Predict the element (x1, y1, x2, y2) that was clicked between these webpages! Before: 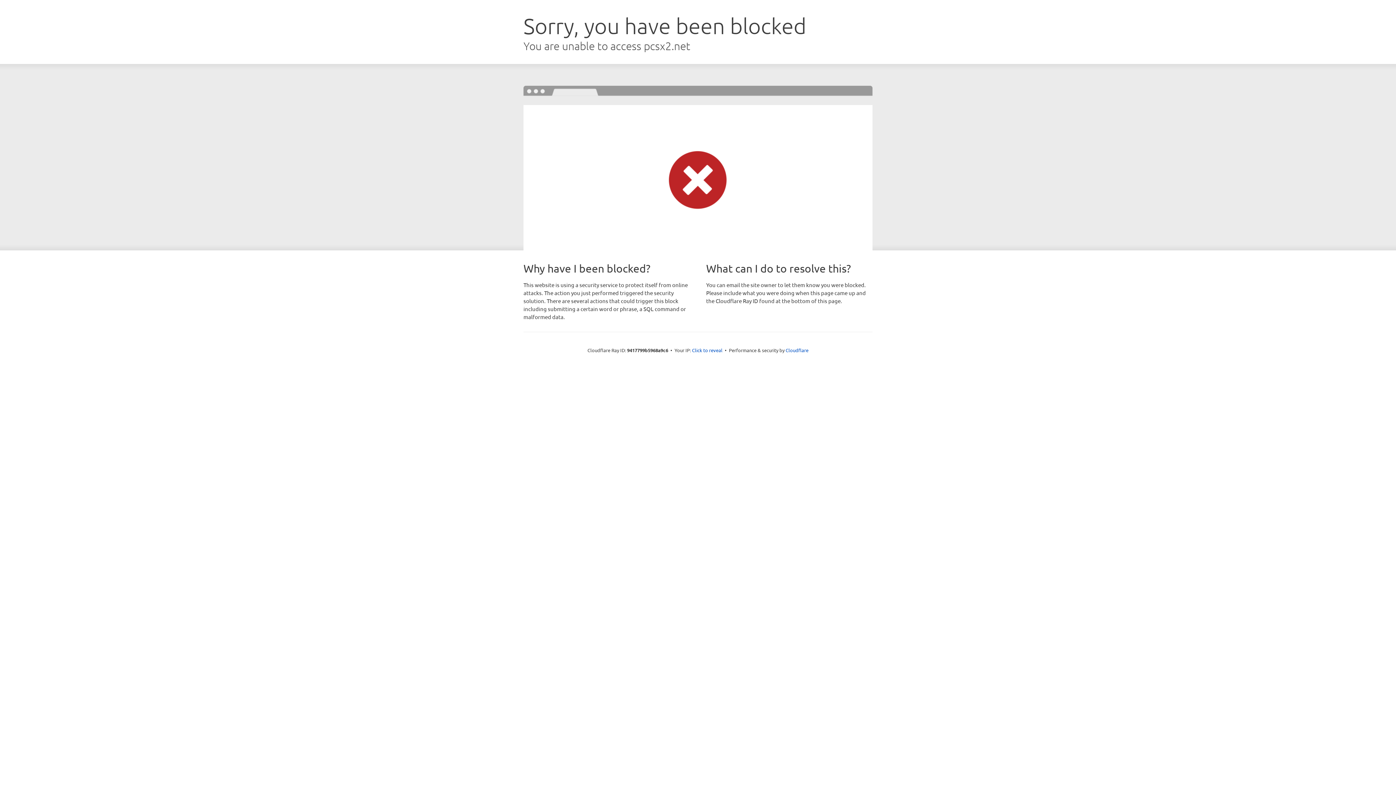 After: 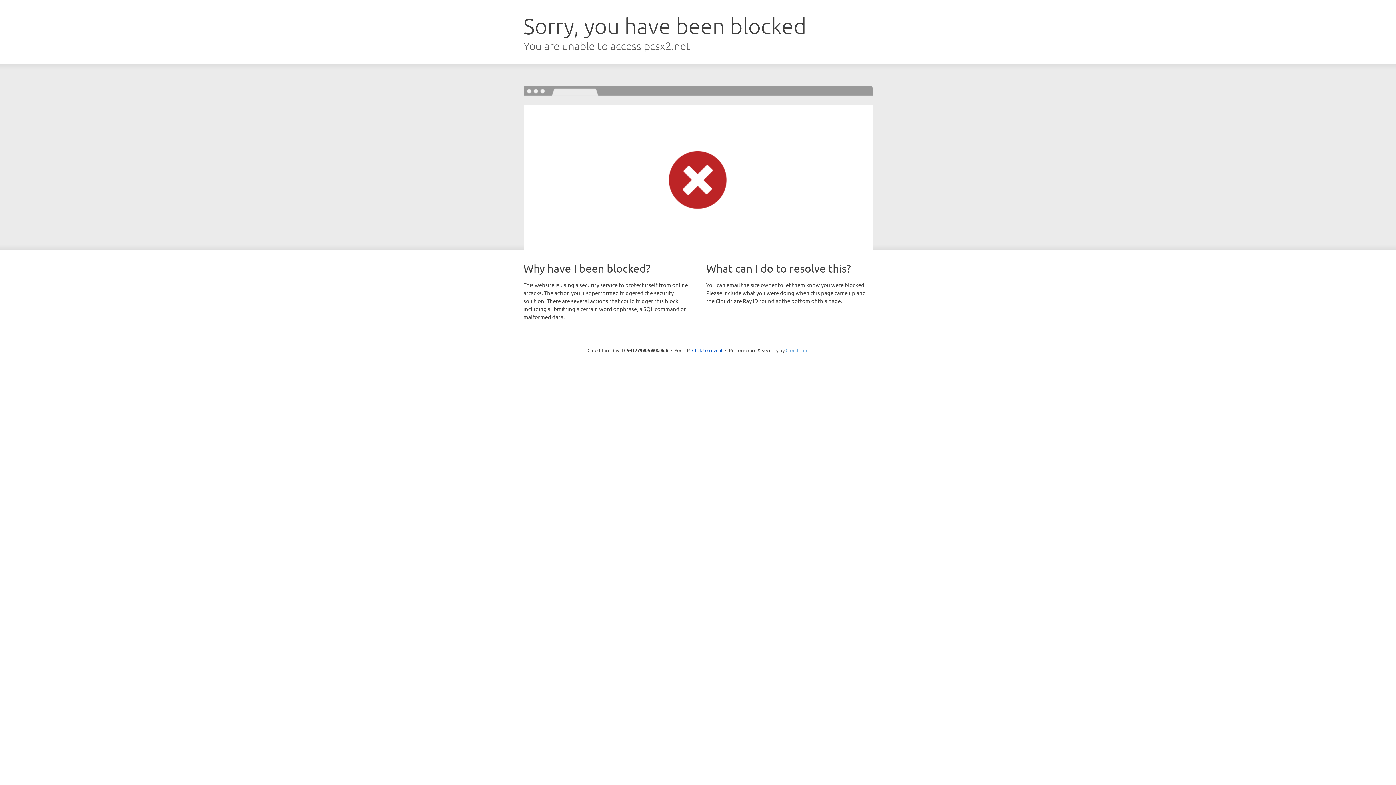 Action: label: Cloudflare bbox: (785, 347, 808, 353)